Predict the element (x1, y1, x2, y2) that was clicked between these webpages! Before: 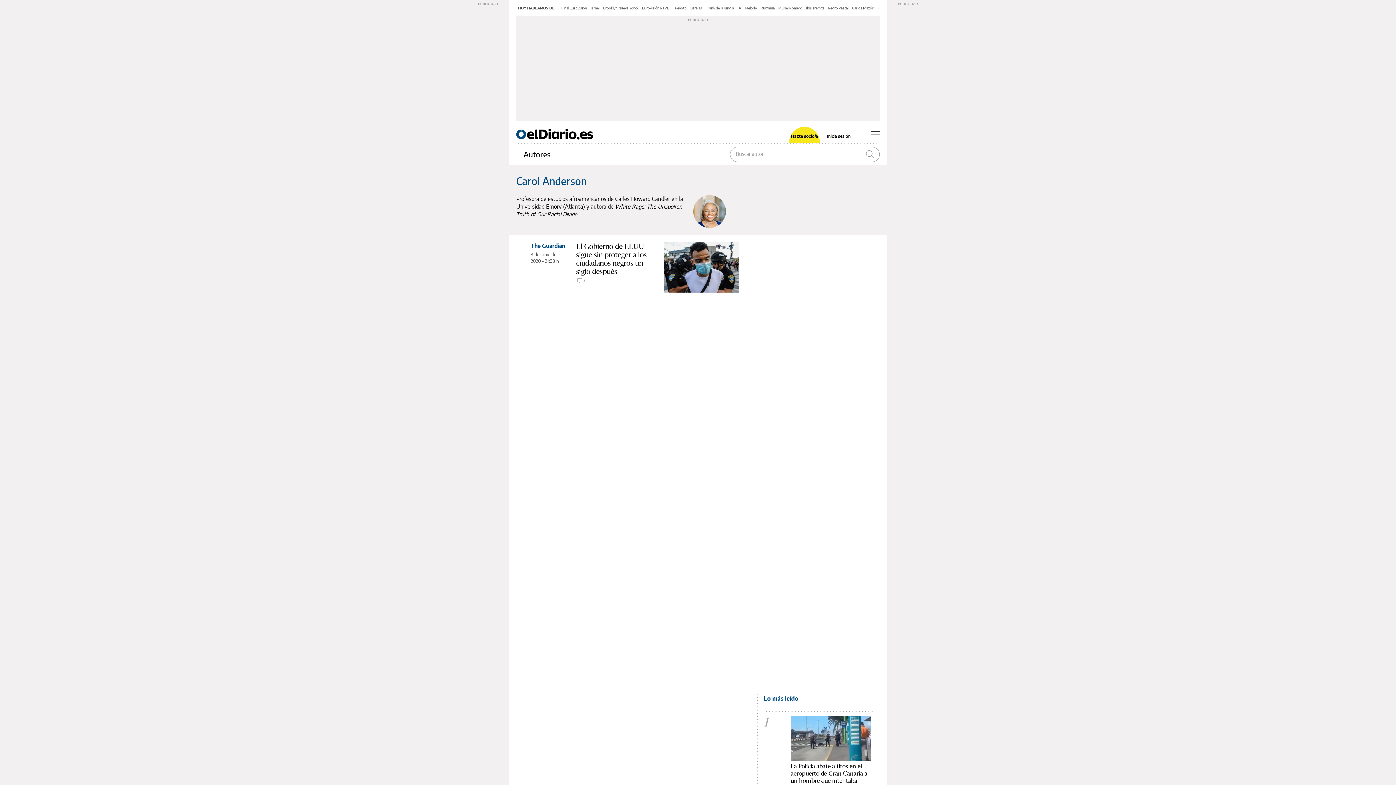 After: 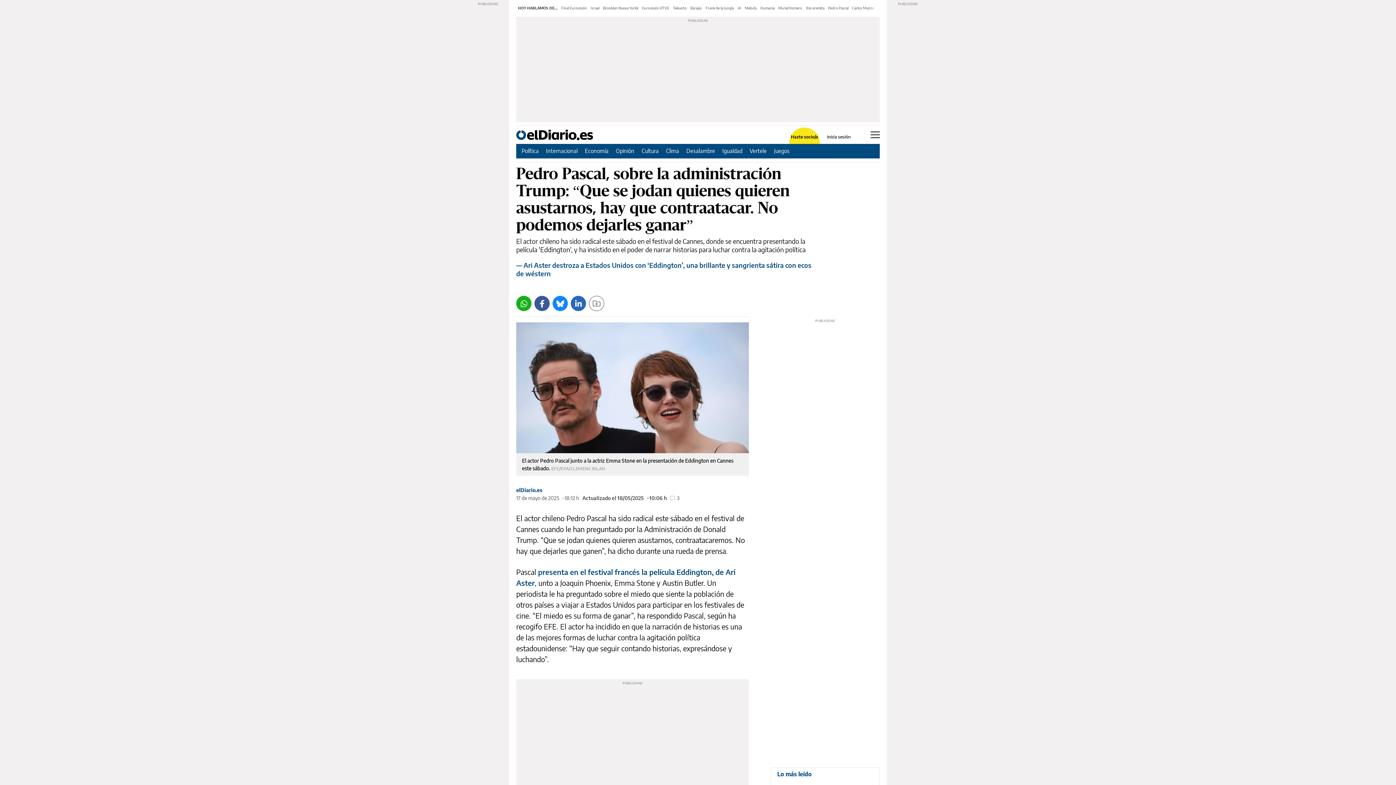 Action: label: Pedro Pascal bbox: (828, 5, 848, 10)